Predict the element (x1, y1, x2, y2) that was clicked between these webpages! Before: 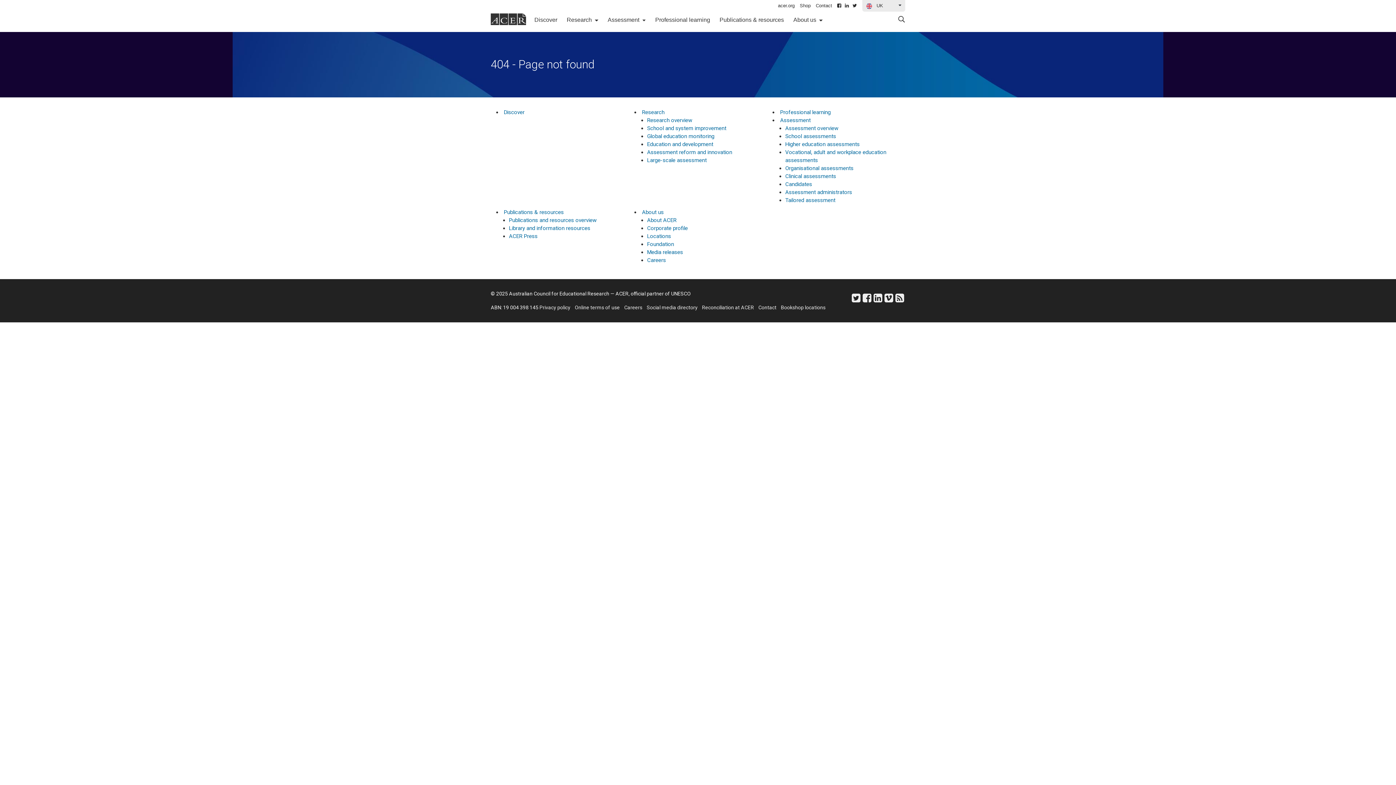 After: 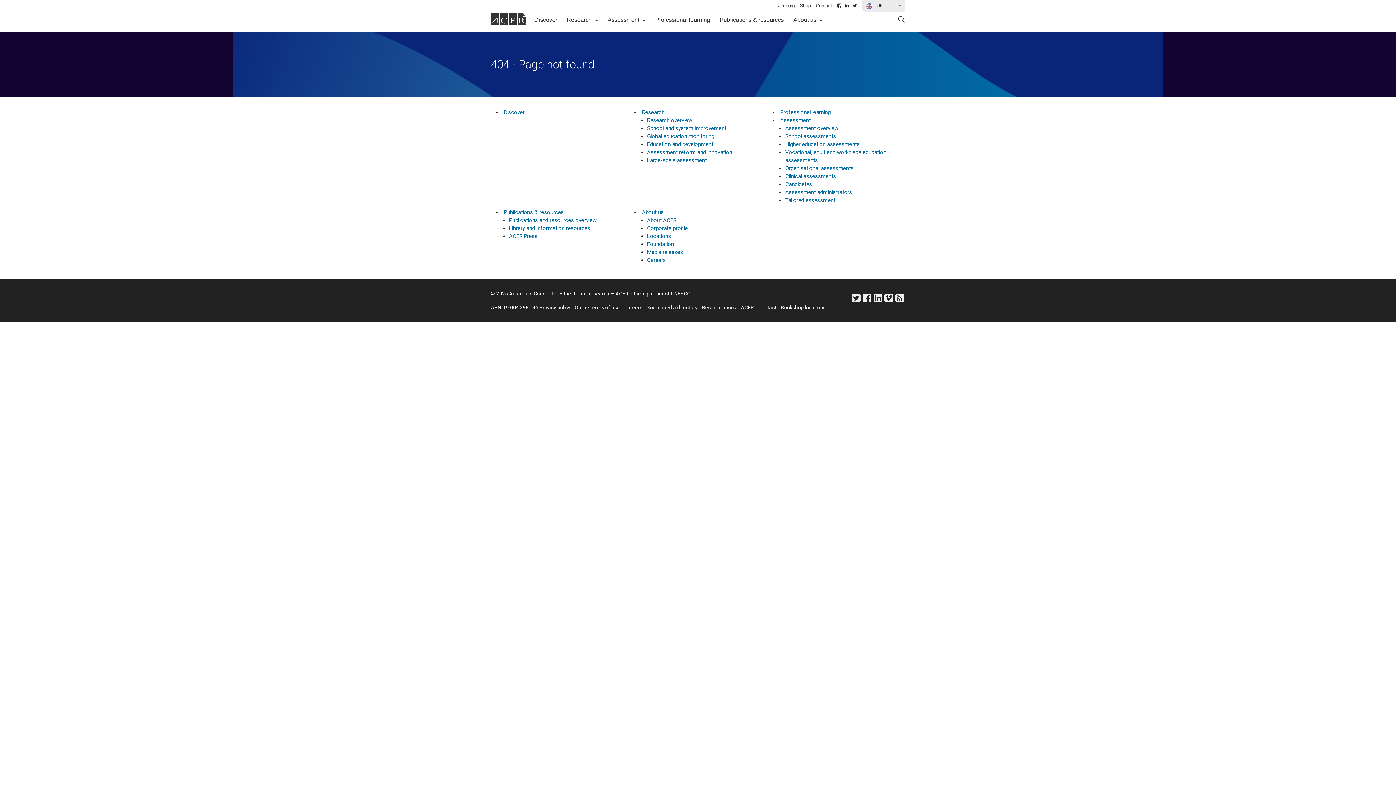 Action: bbox: (837, 2, 841, 9)